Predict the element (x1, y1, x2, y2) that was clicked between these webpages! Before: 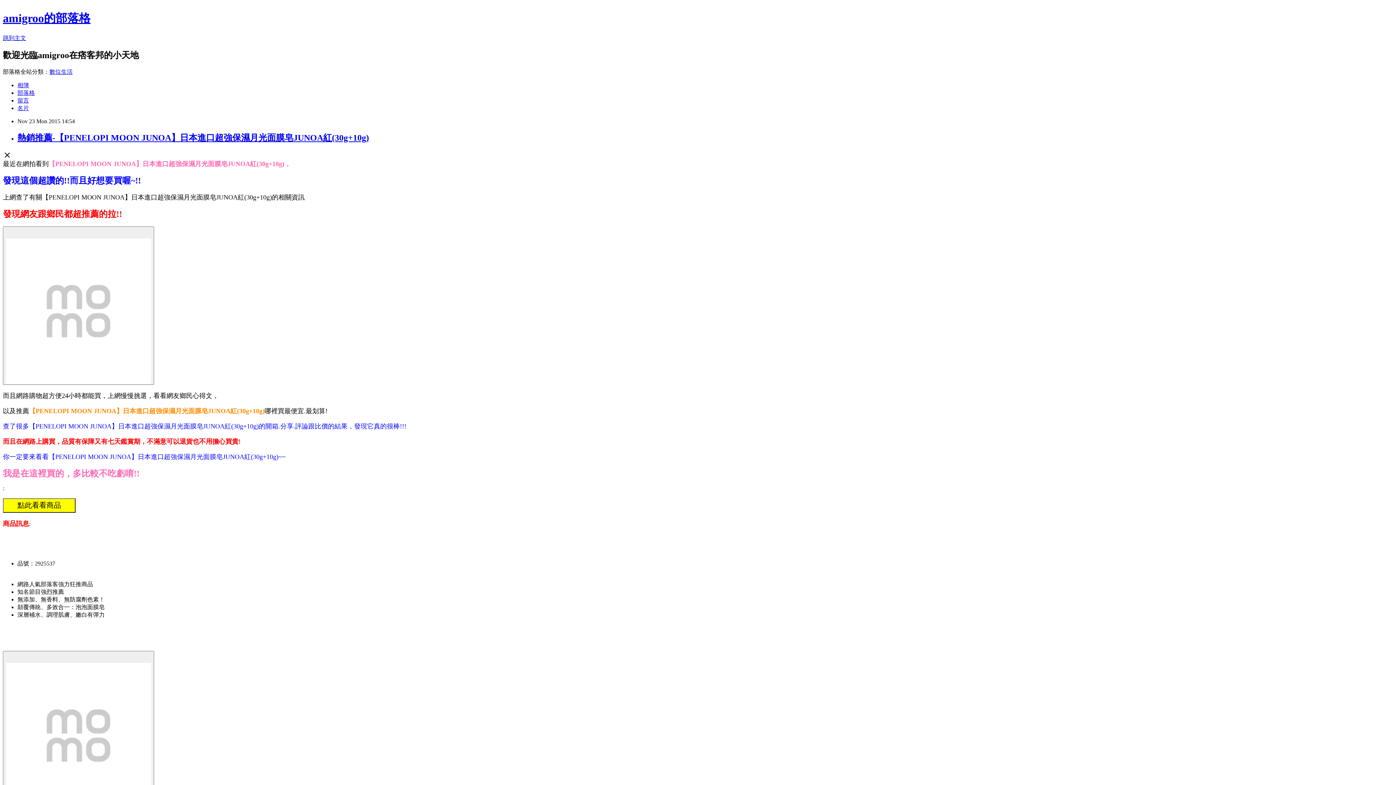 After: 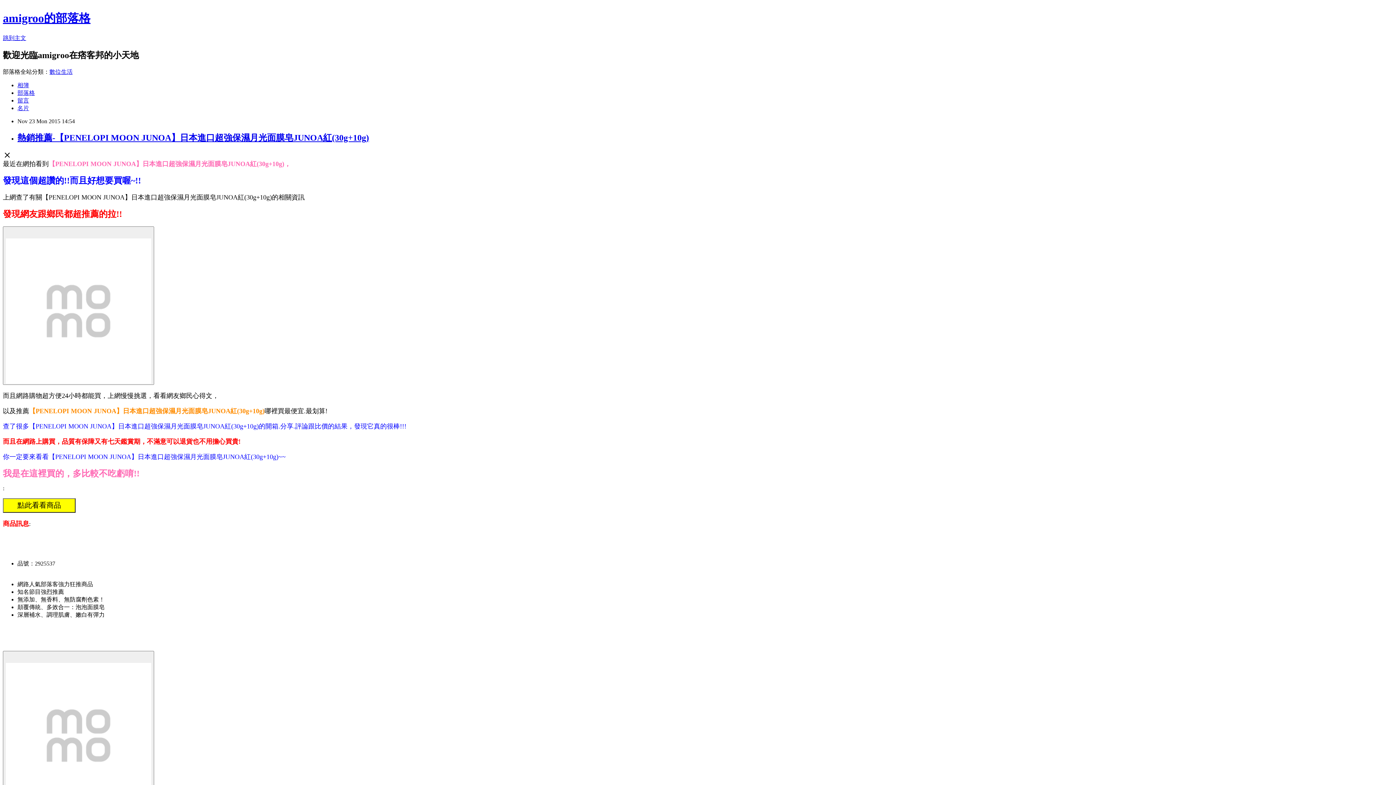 Action: label: 數位生活 bbox: (49, 68, 72, 74)